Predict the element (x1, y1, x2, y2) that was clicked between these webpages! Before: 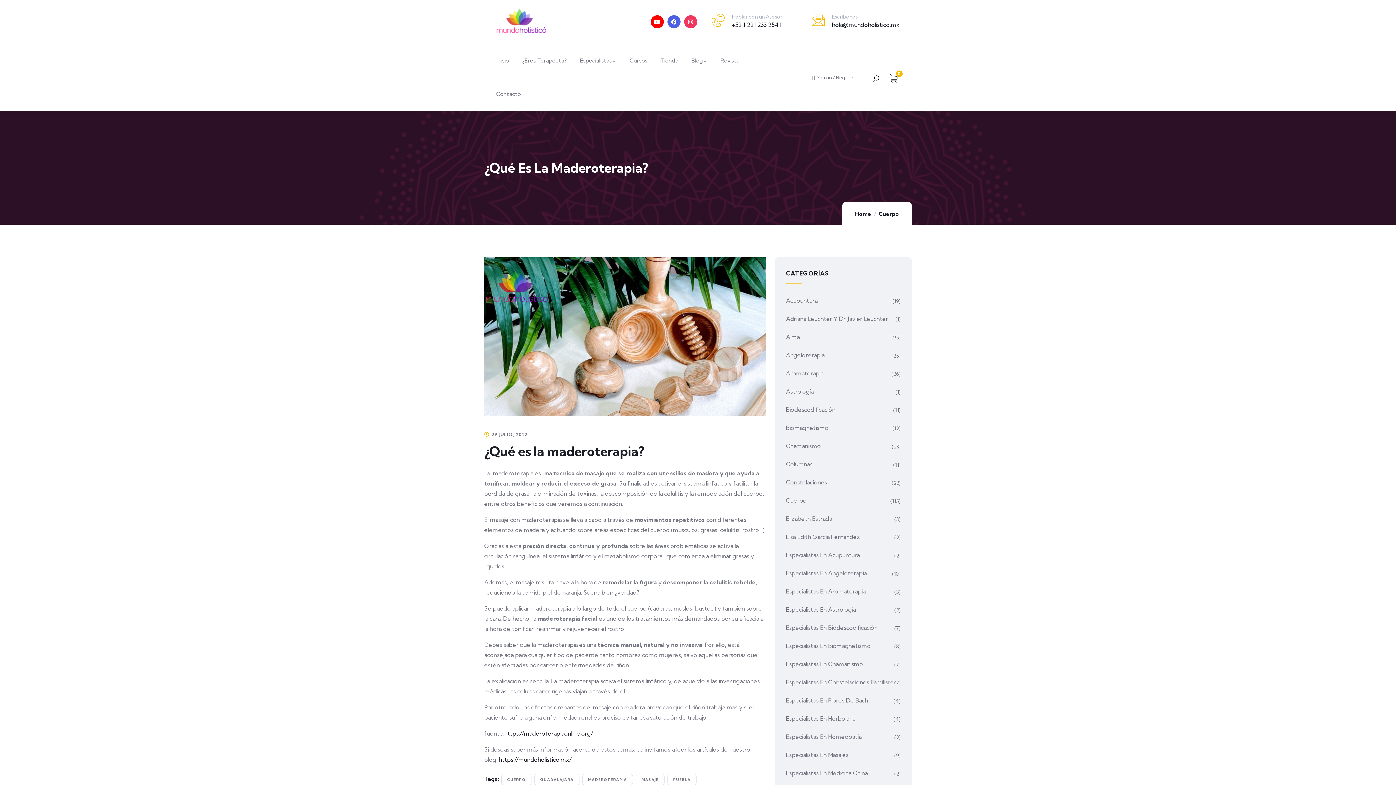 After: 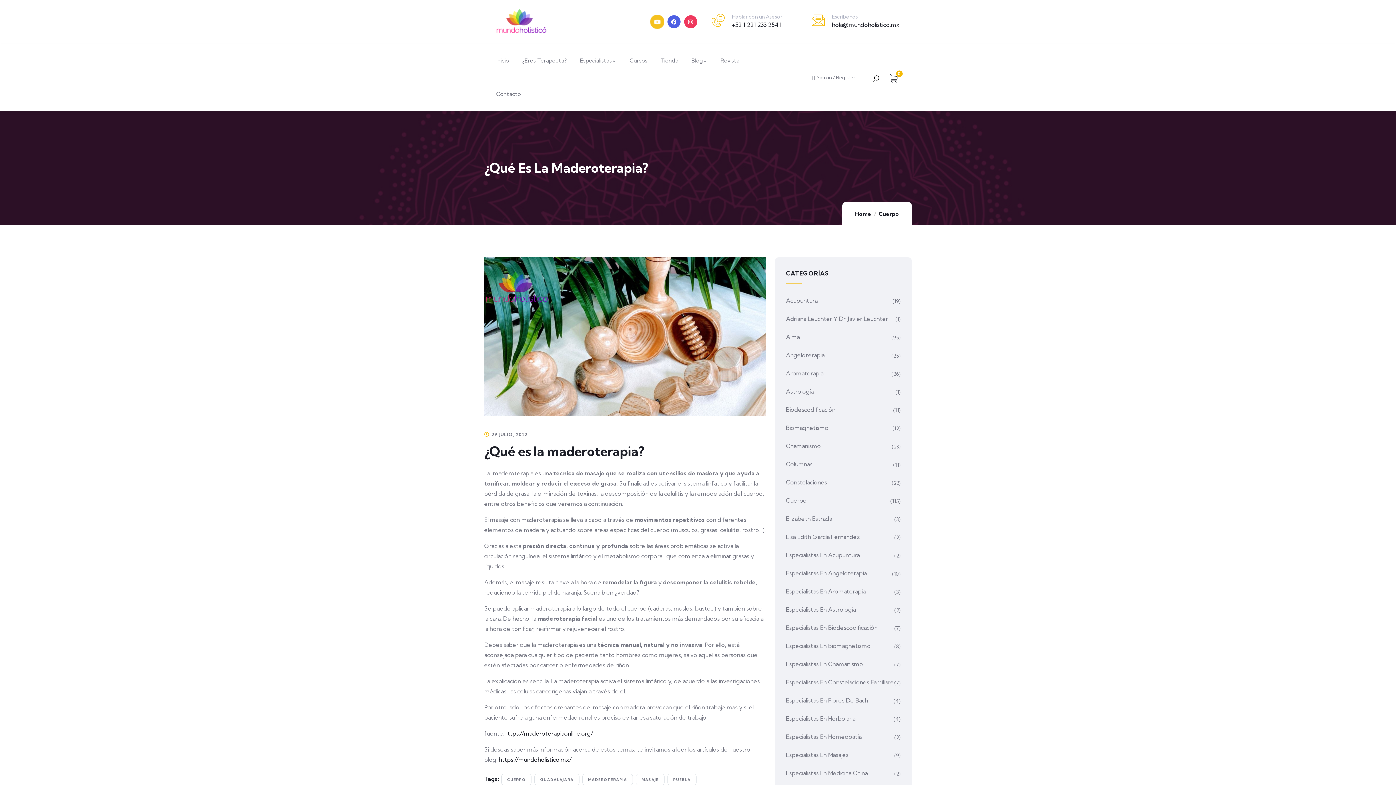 Action: bbox: (650, 15, 663, 28) label: Youtube